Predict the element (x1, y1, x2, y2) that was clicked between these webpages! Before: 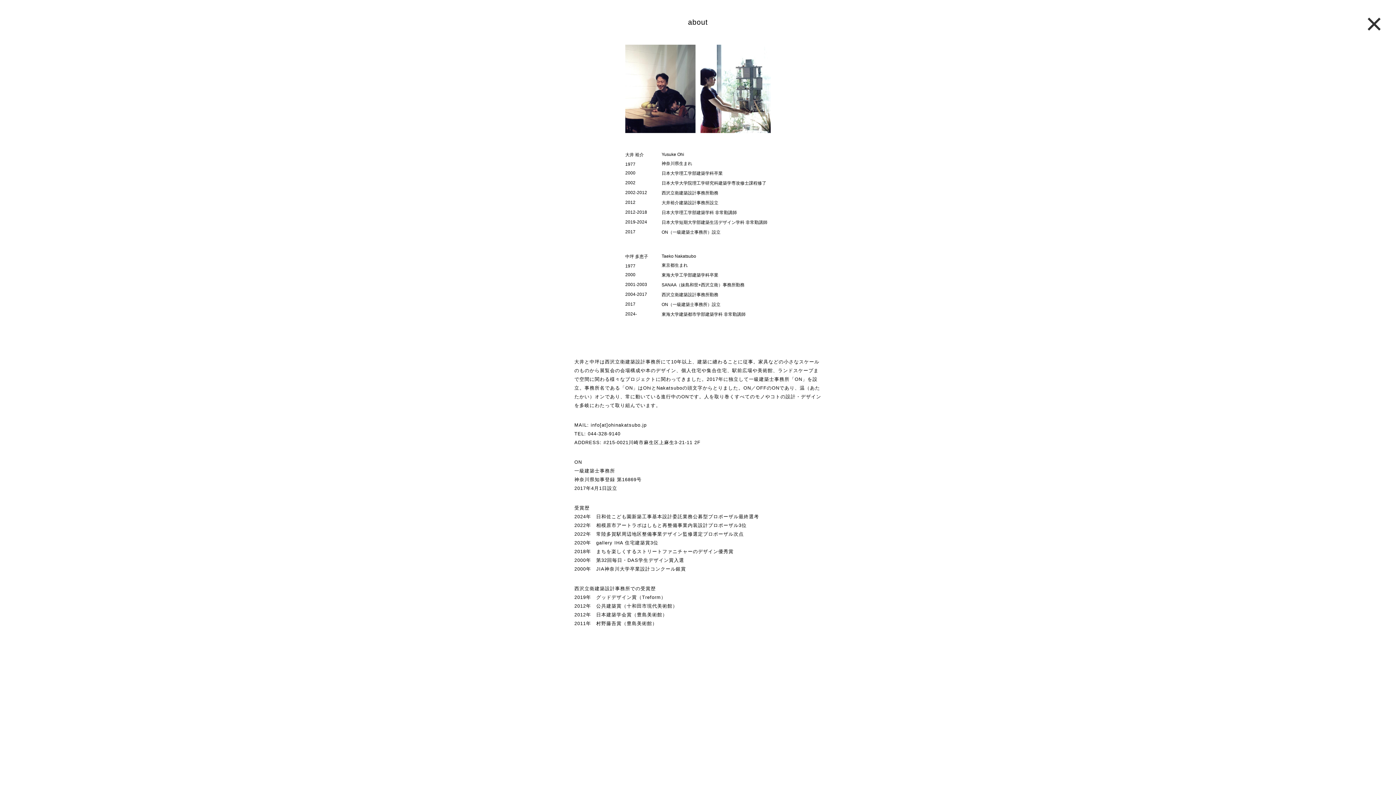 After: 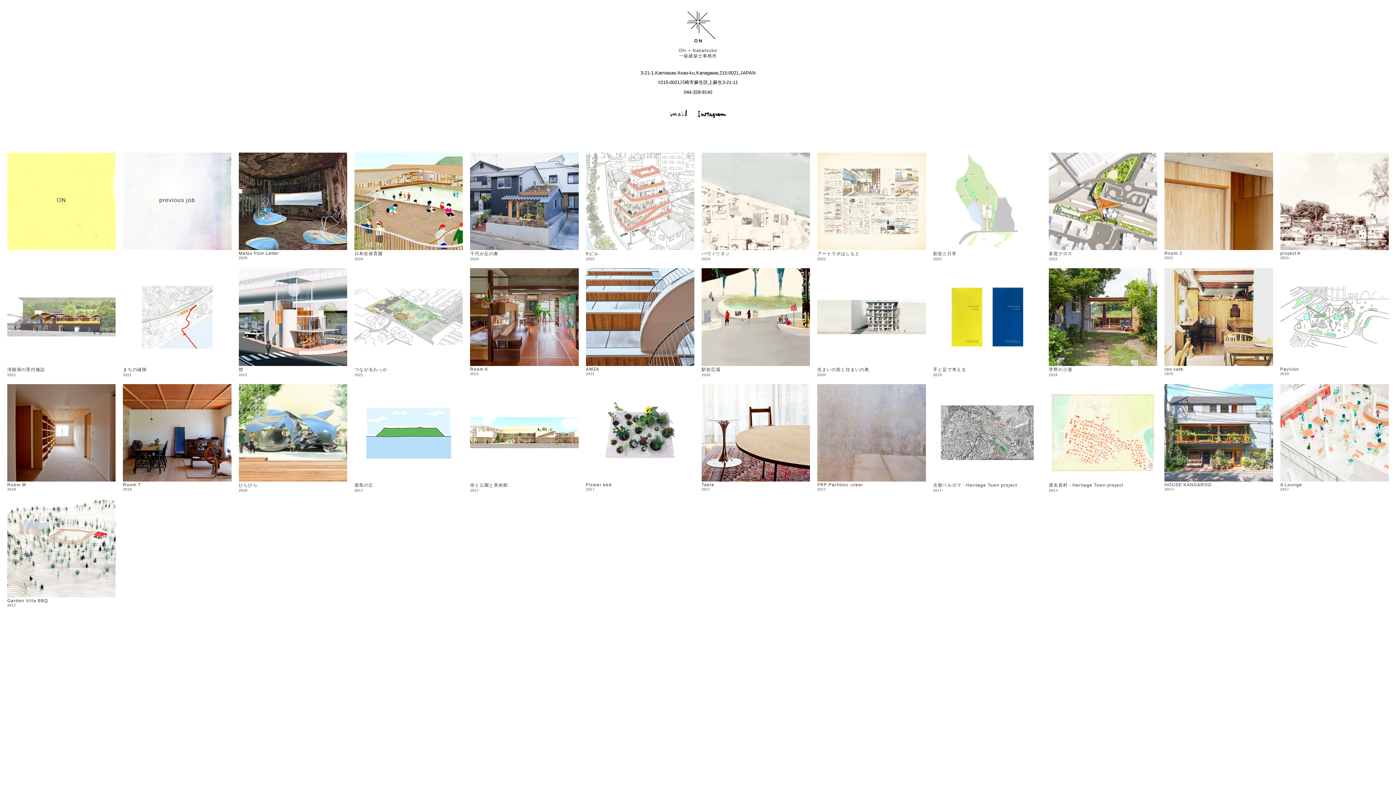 Action: label: × bbox: (1366, 7, 1383, 40)